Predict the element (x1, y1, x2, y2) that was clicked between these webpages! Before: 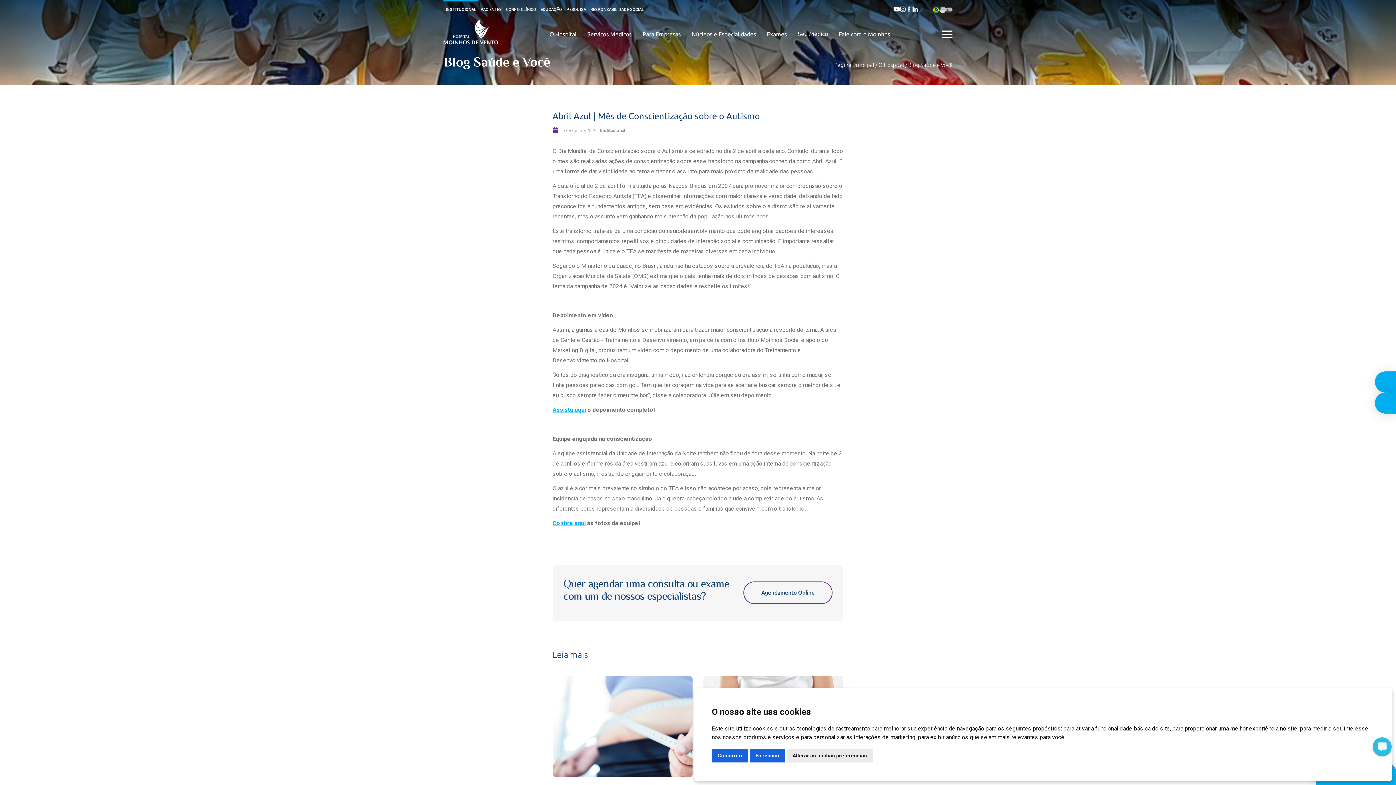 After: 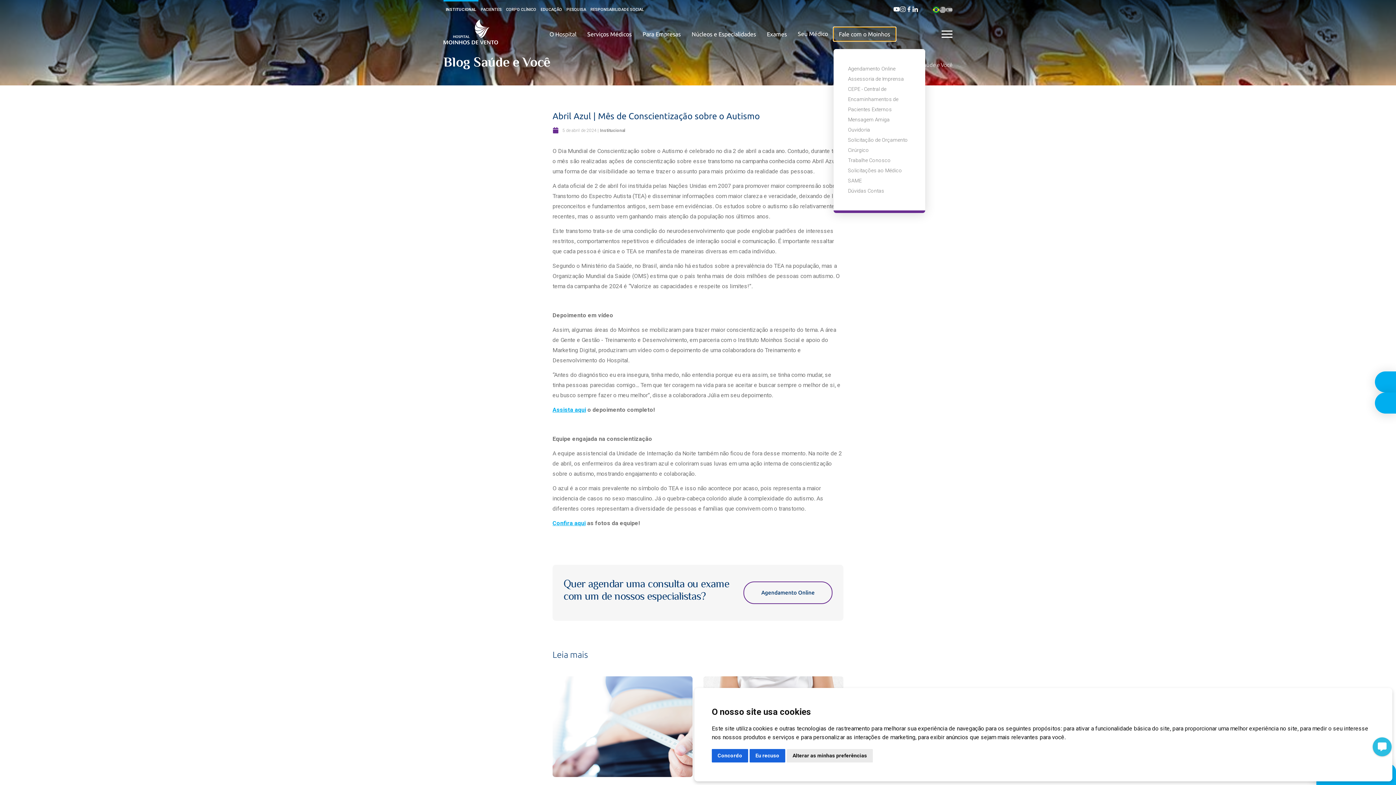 Action: bbox: (833, 27, 895, 41) label: Fale com o Moinhos